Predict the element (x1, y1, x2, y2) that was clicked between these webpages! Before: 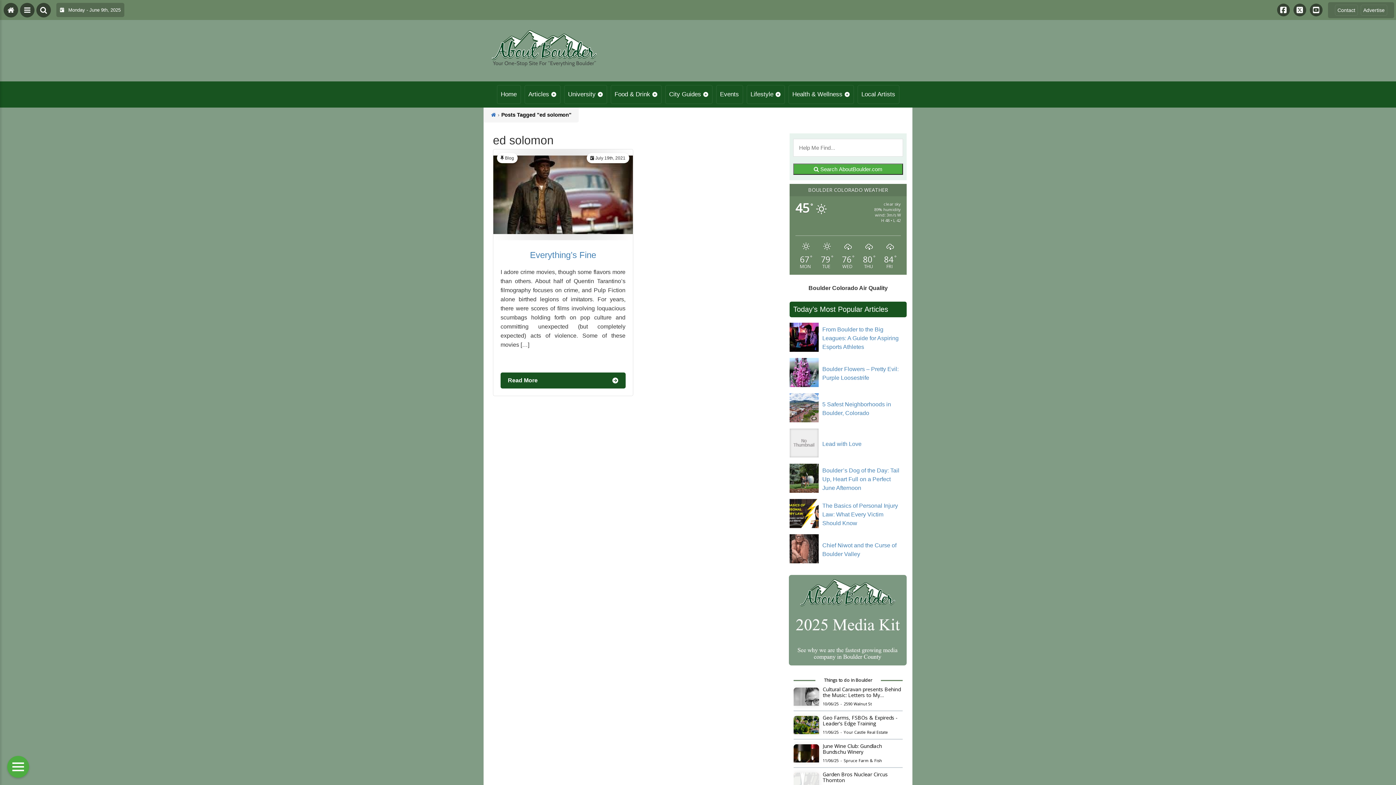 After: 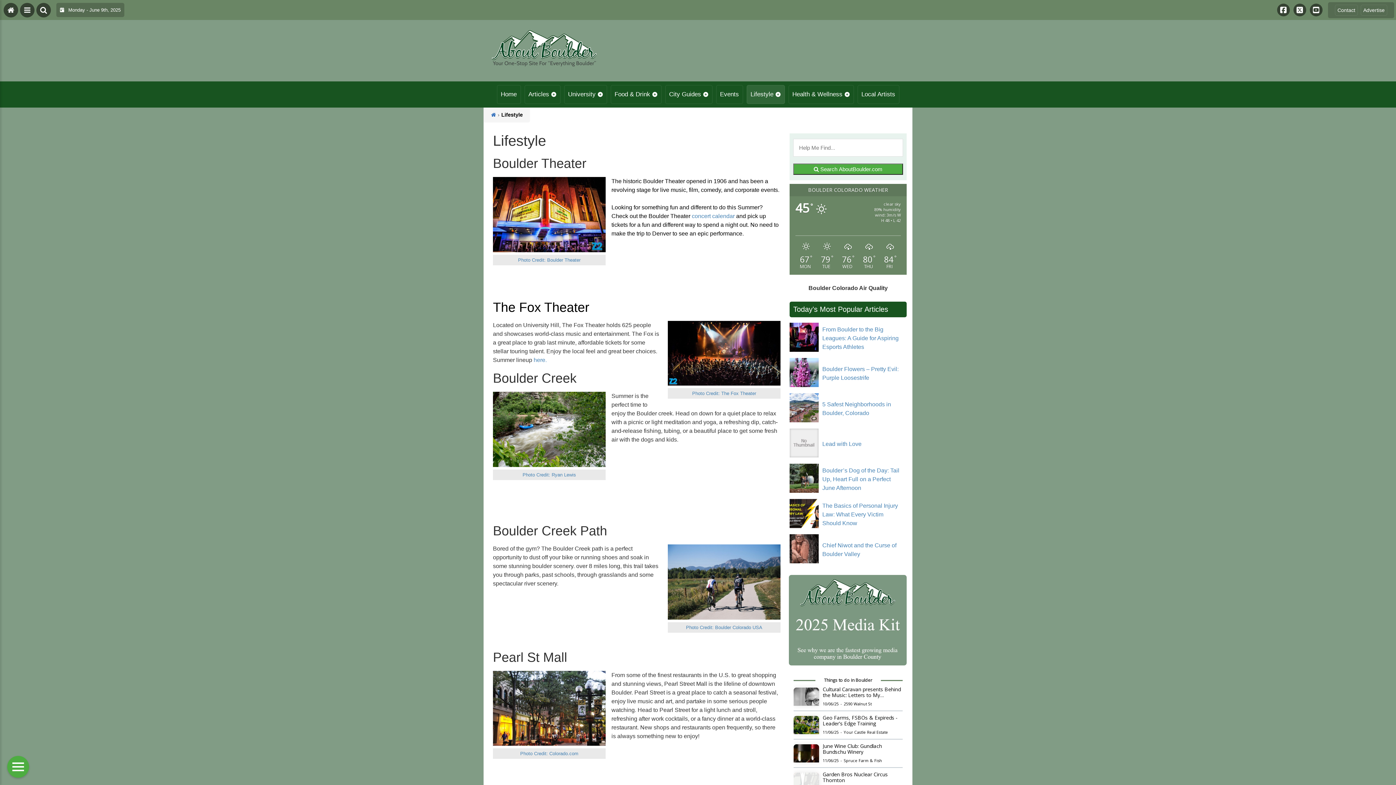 Action: bbox: (746, 85, 784, 104) label: Lifestyle